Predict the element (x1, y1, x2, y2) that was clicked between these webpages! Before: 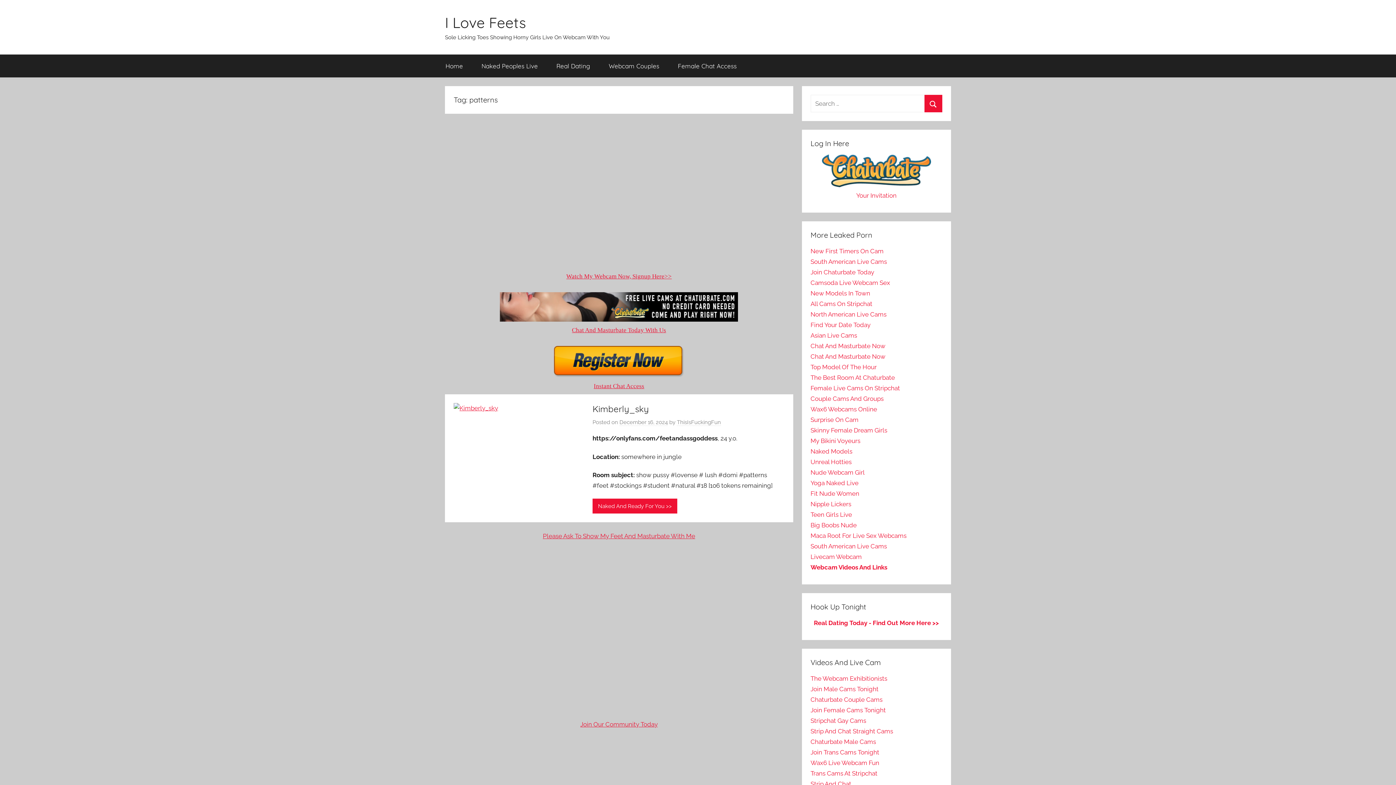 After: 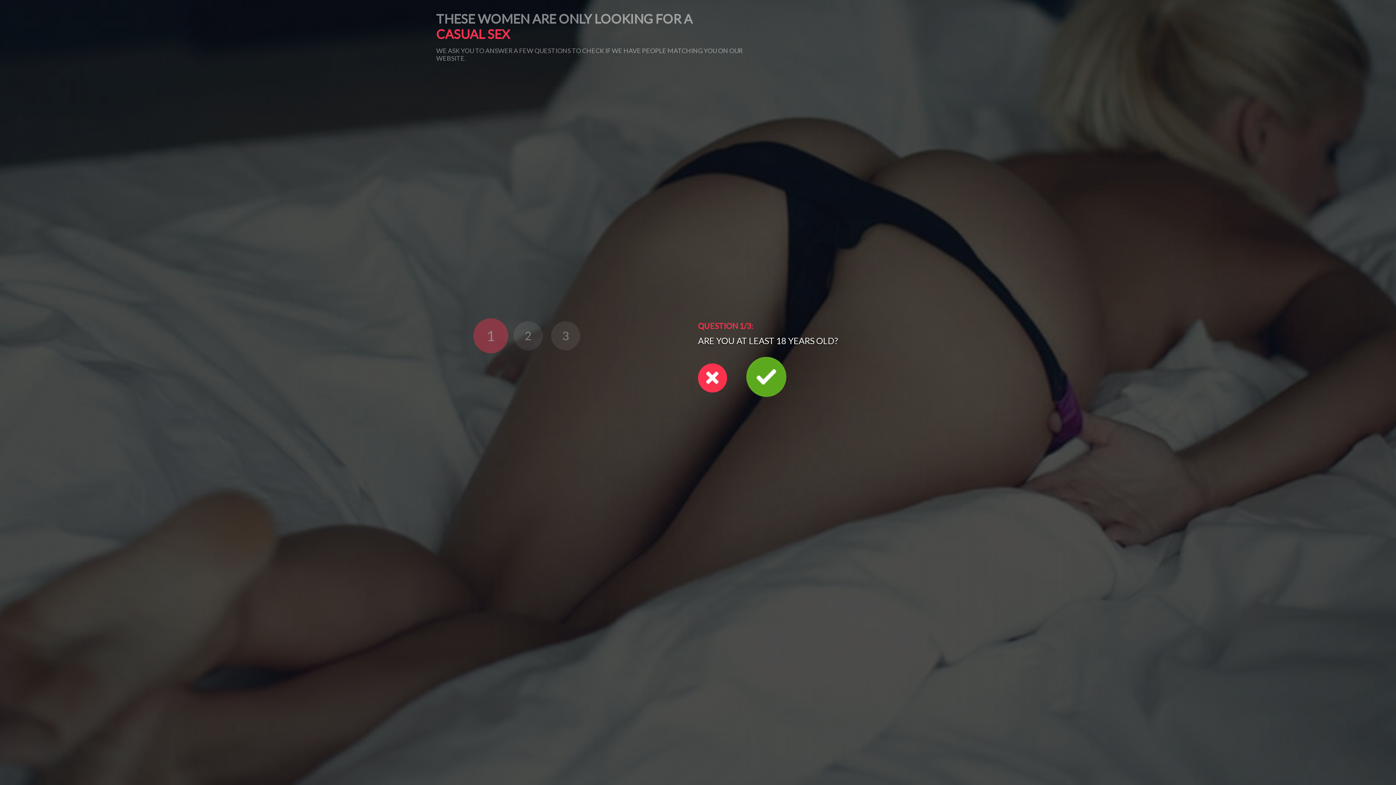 Action: bbox: (547, 54, 599, 77) label: Real Dating